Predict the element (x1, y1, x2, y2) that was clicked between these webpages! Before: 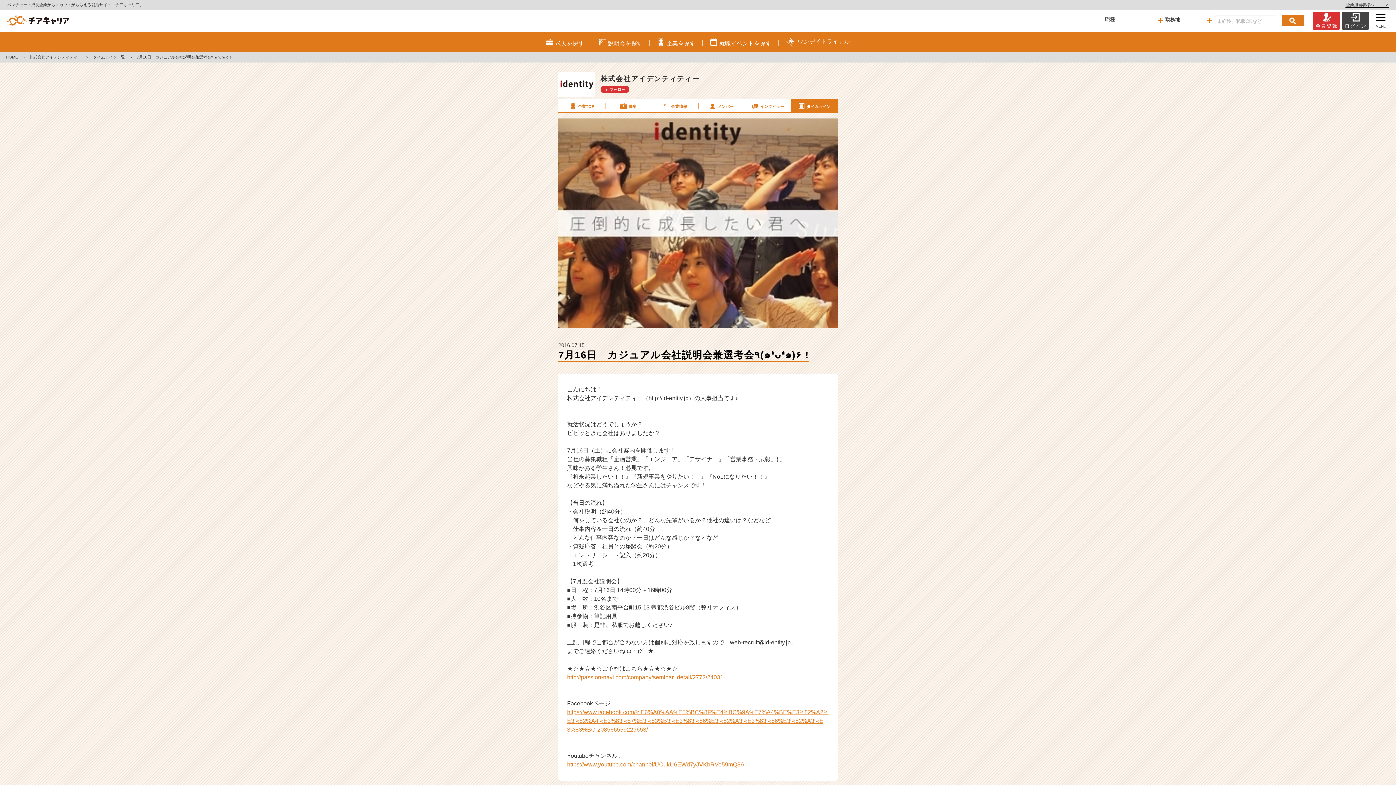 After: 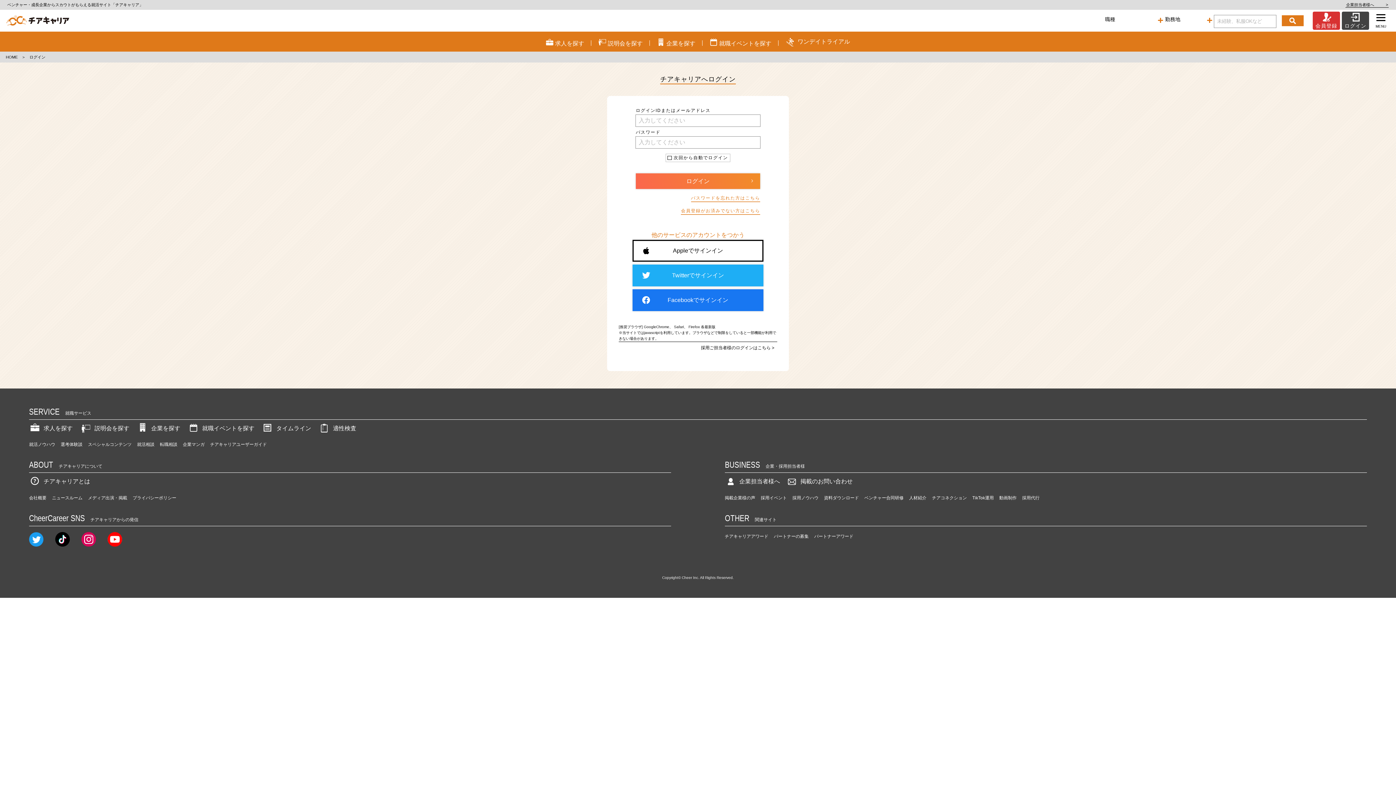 Action: label: ログイン bbox: (1342, 11, 1369, 29)